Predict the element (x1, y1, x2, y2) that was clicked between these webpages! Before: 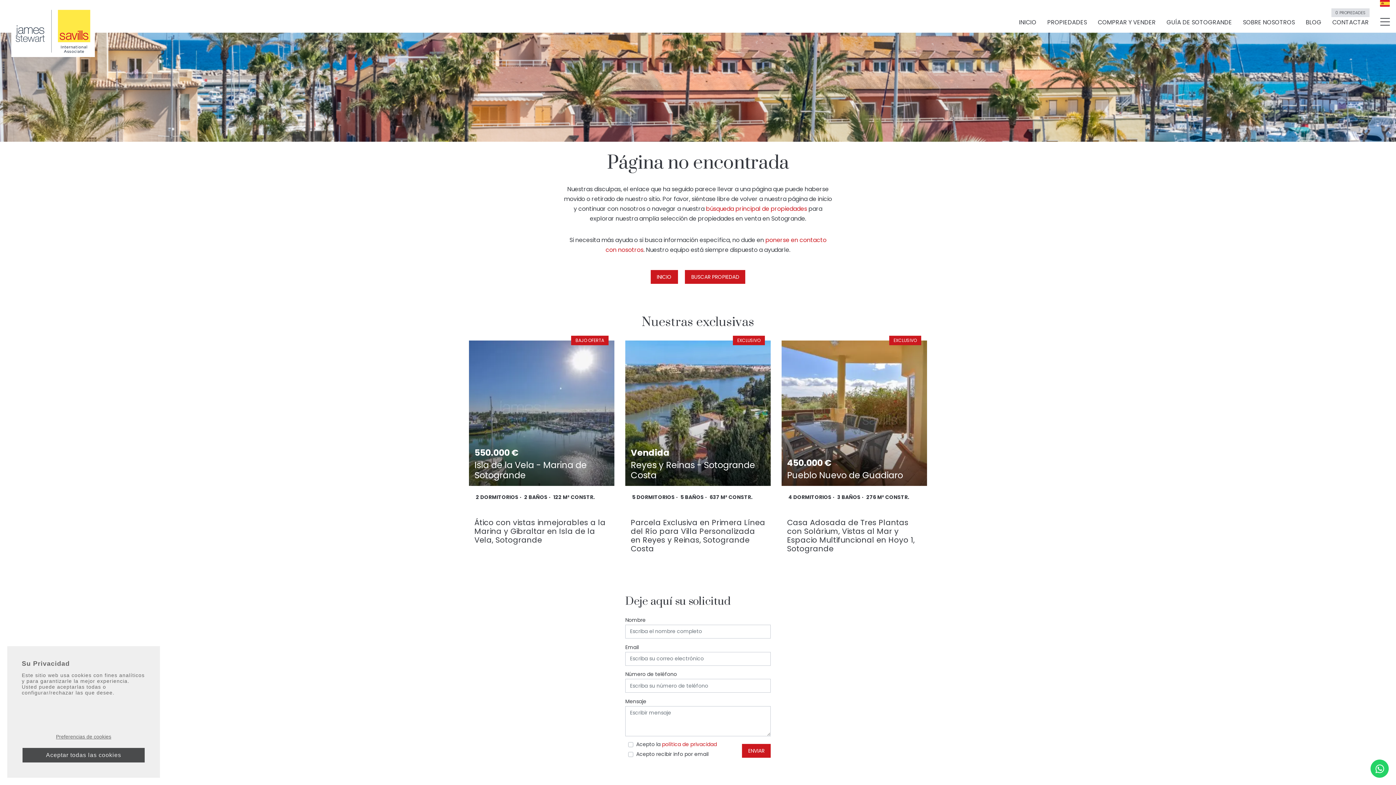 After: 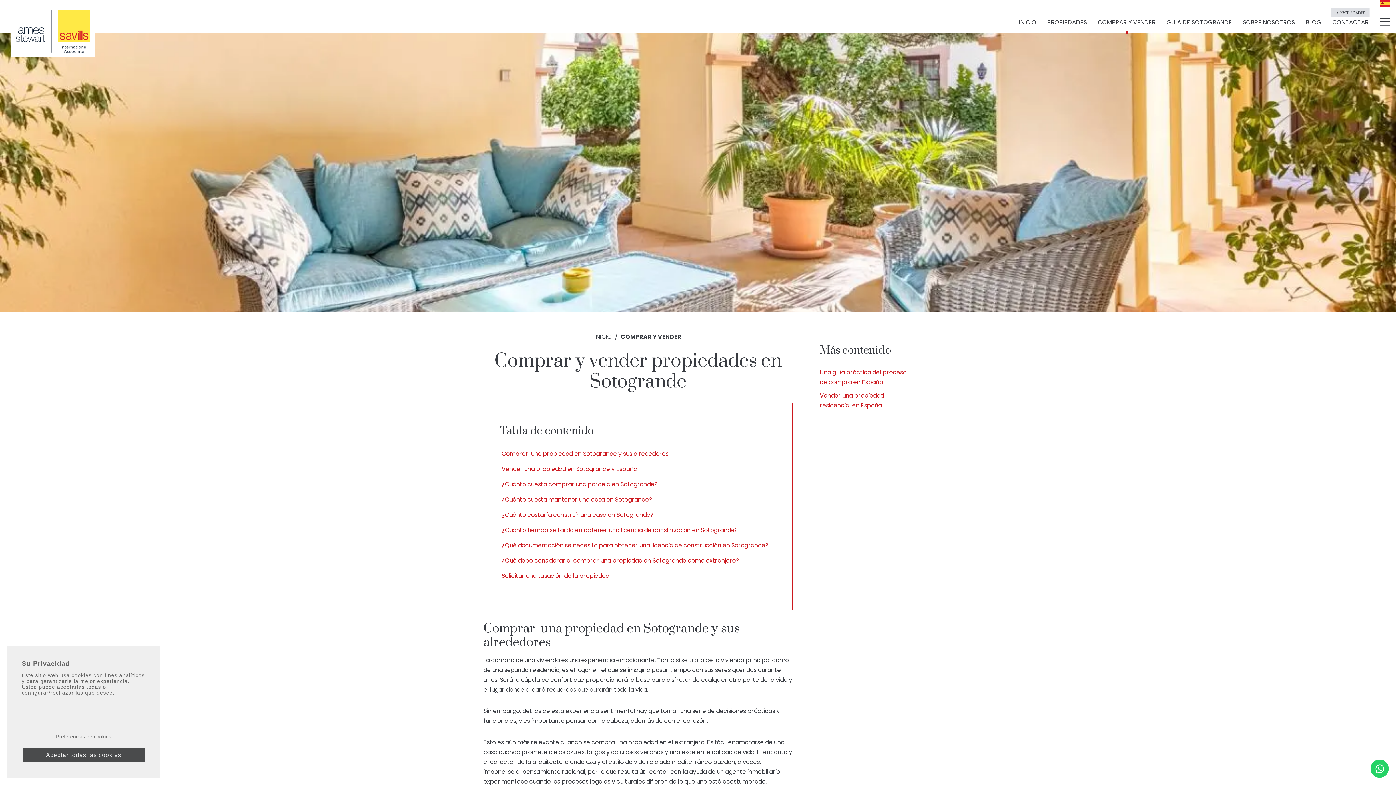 Action: label: COMPRAR Y VENDER bbox: (1092, 12, 1161, 32)